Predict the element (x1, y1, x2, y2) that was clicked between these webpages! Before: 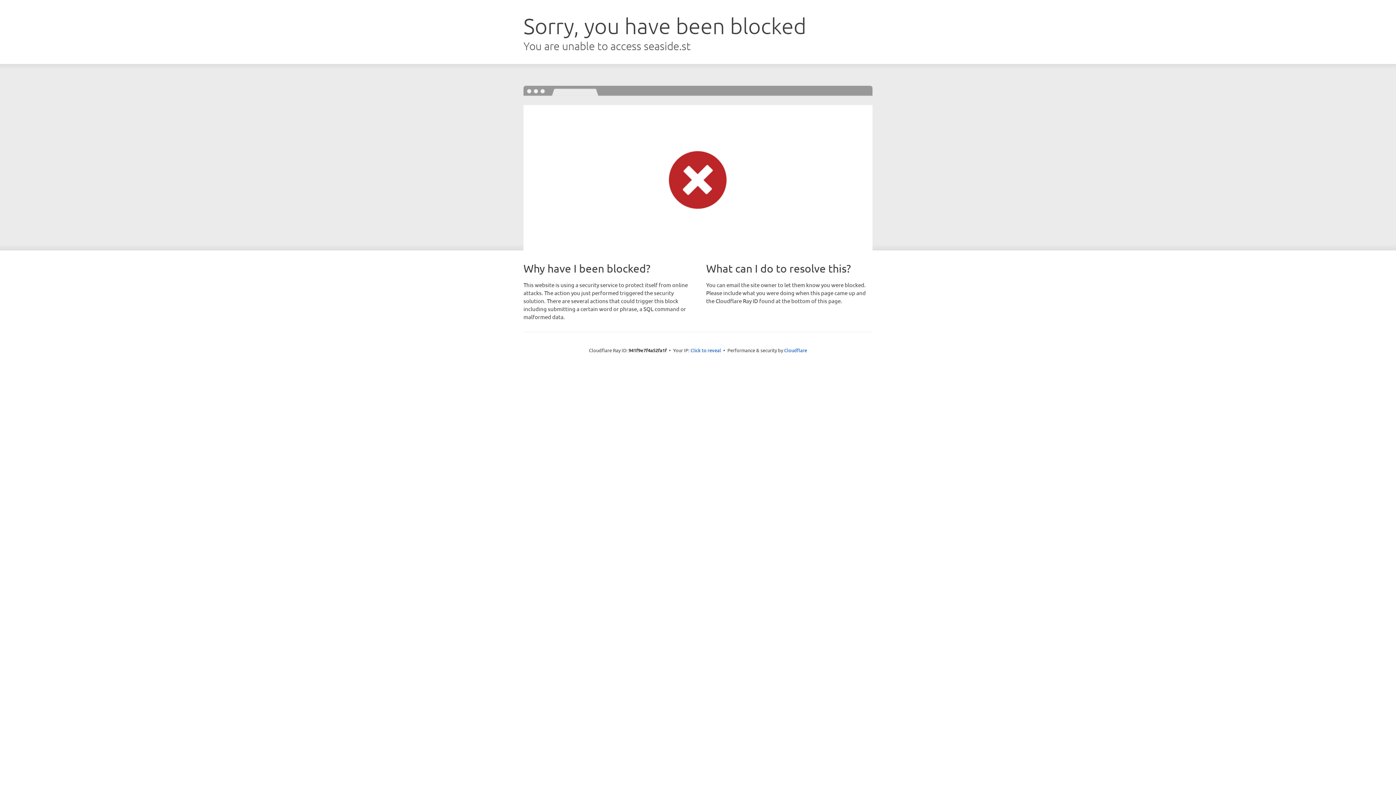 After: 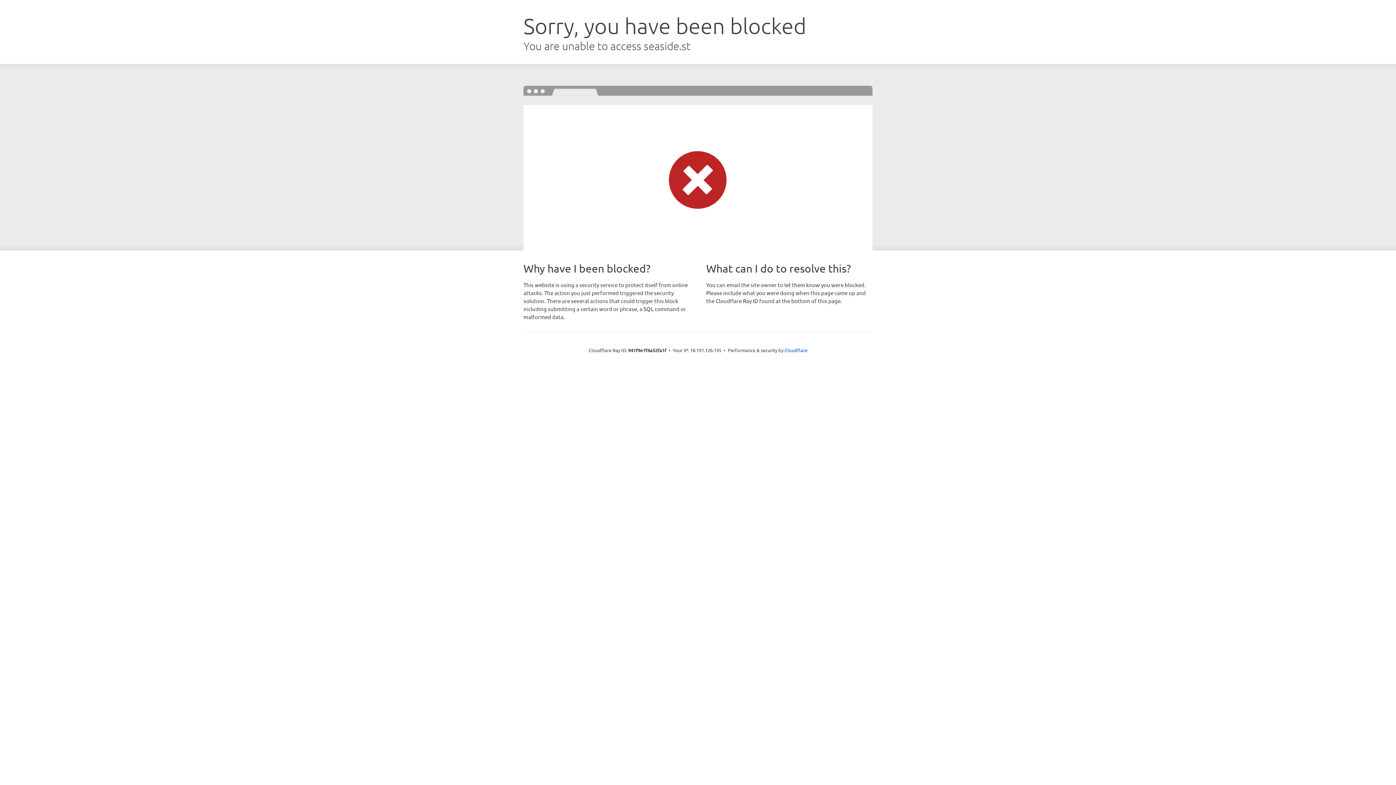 Action: bbox: (690, 346, 721, 353) label: Click to reveal